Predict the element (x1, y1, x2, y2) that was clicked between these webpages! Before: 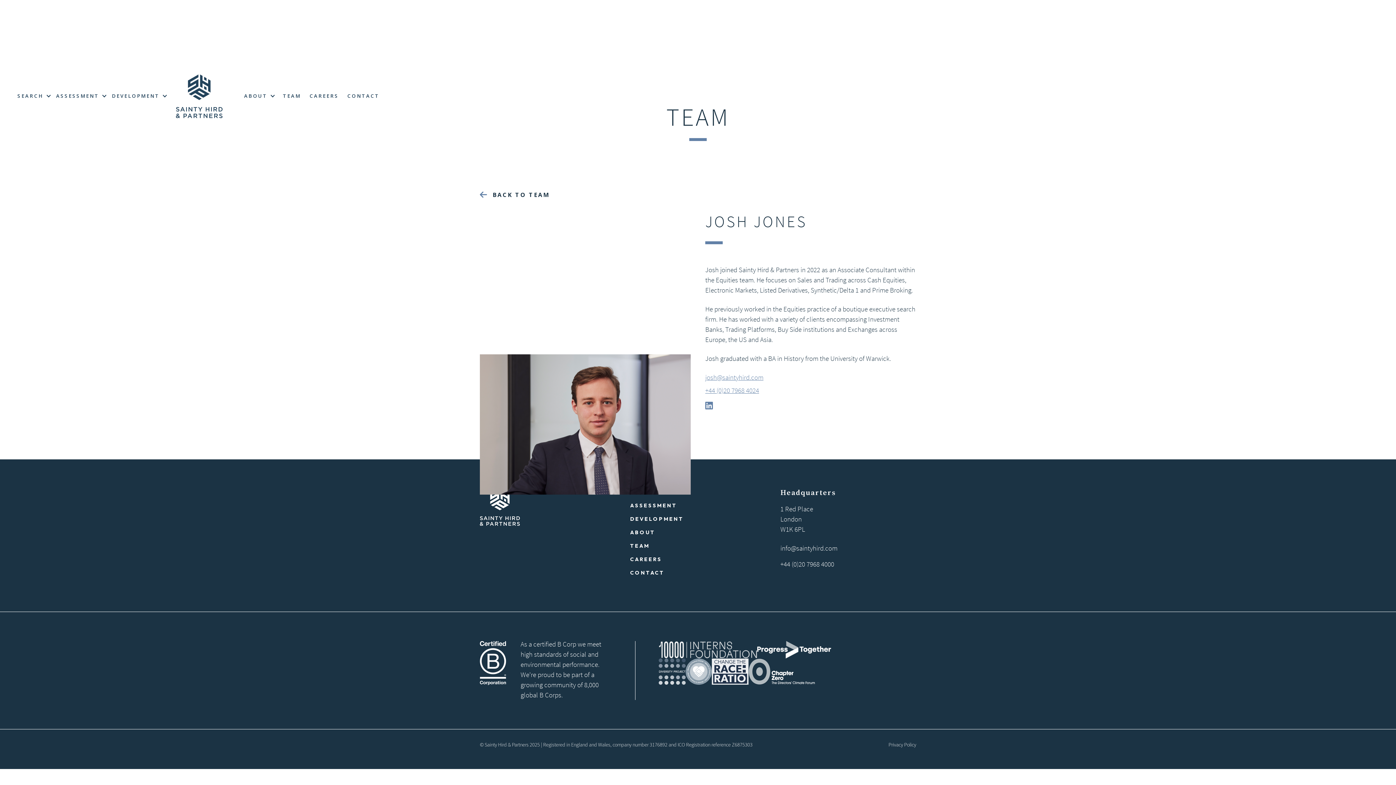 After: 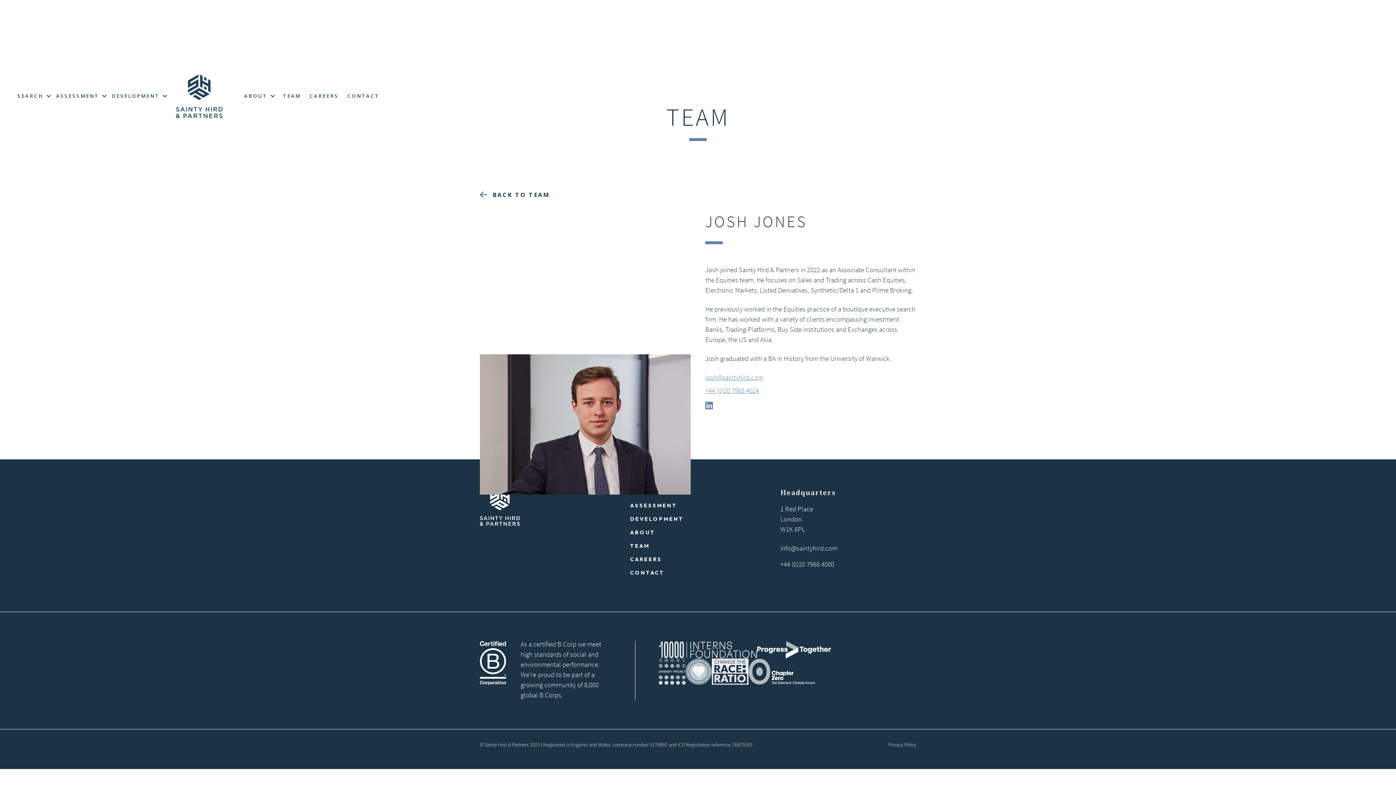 Action: bbox: (658, 641, 757, 658)